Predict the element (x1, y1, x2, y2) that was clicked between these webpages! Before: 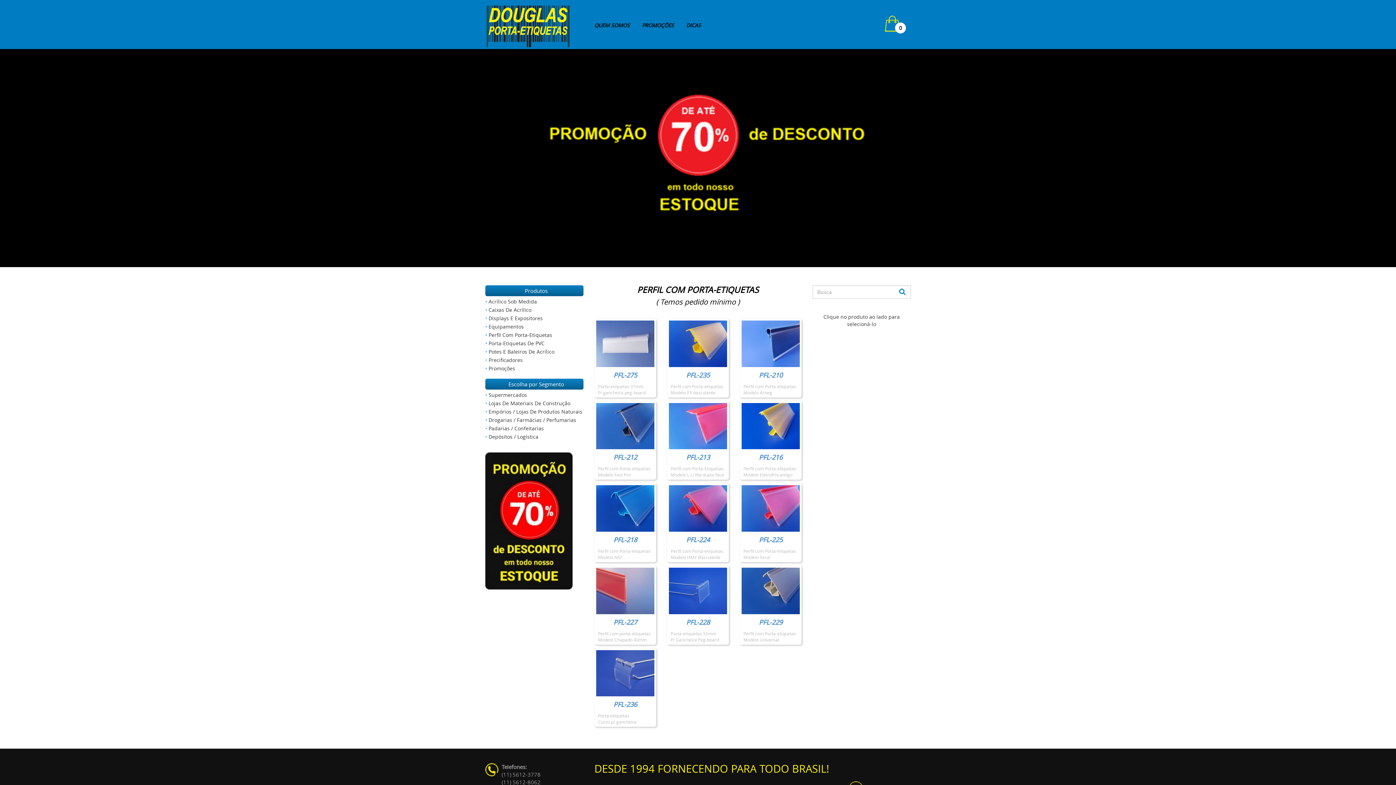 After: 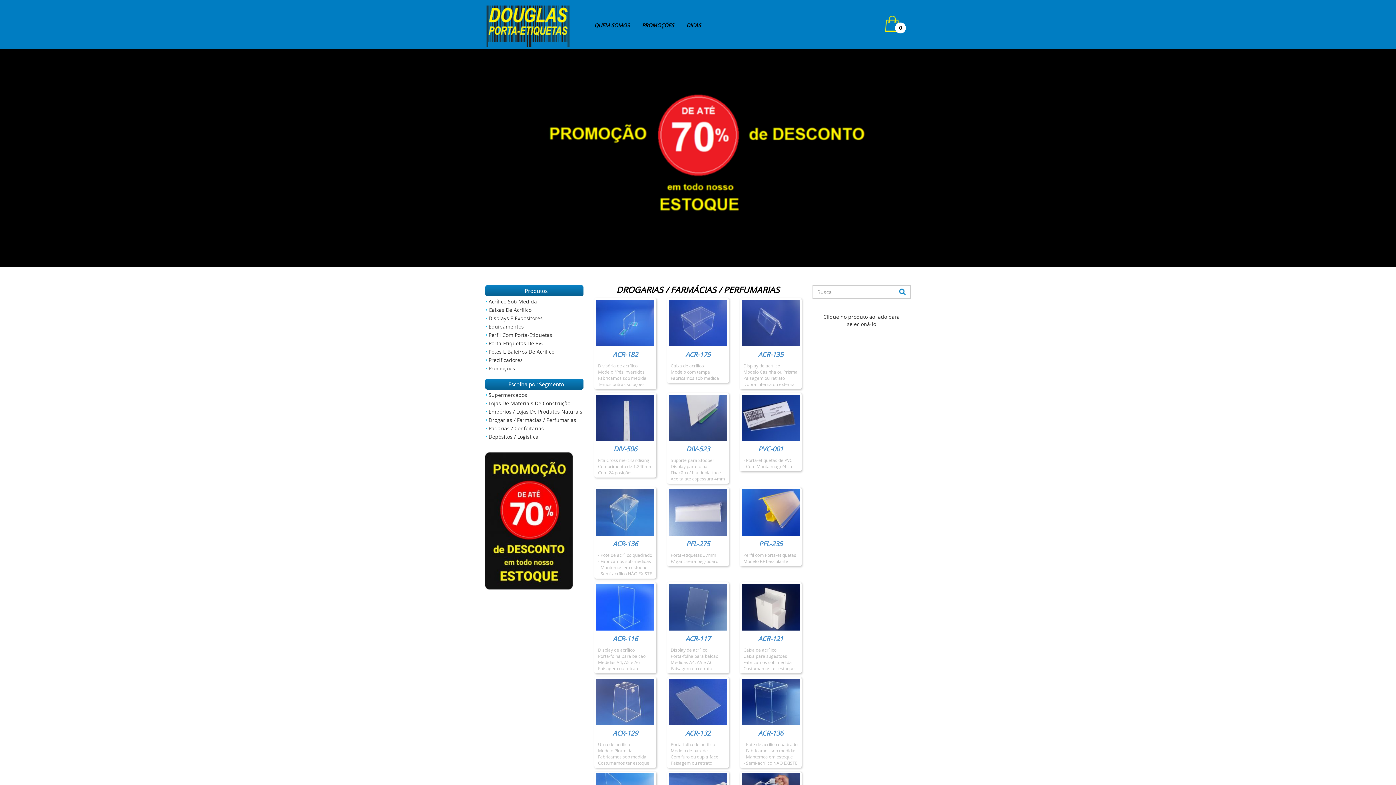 Action: label: • Drogarias / Farmácias / Perfumarias bbox: (485, 416, 583, 424)